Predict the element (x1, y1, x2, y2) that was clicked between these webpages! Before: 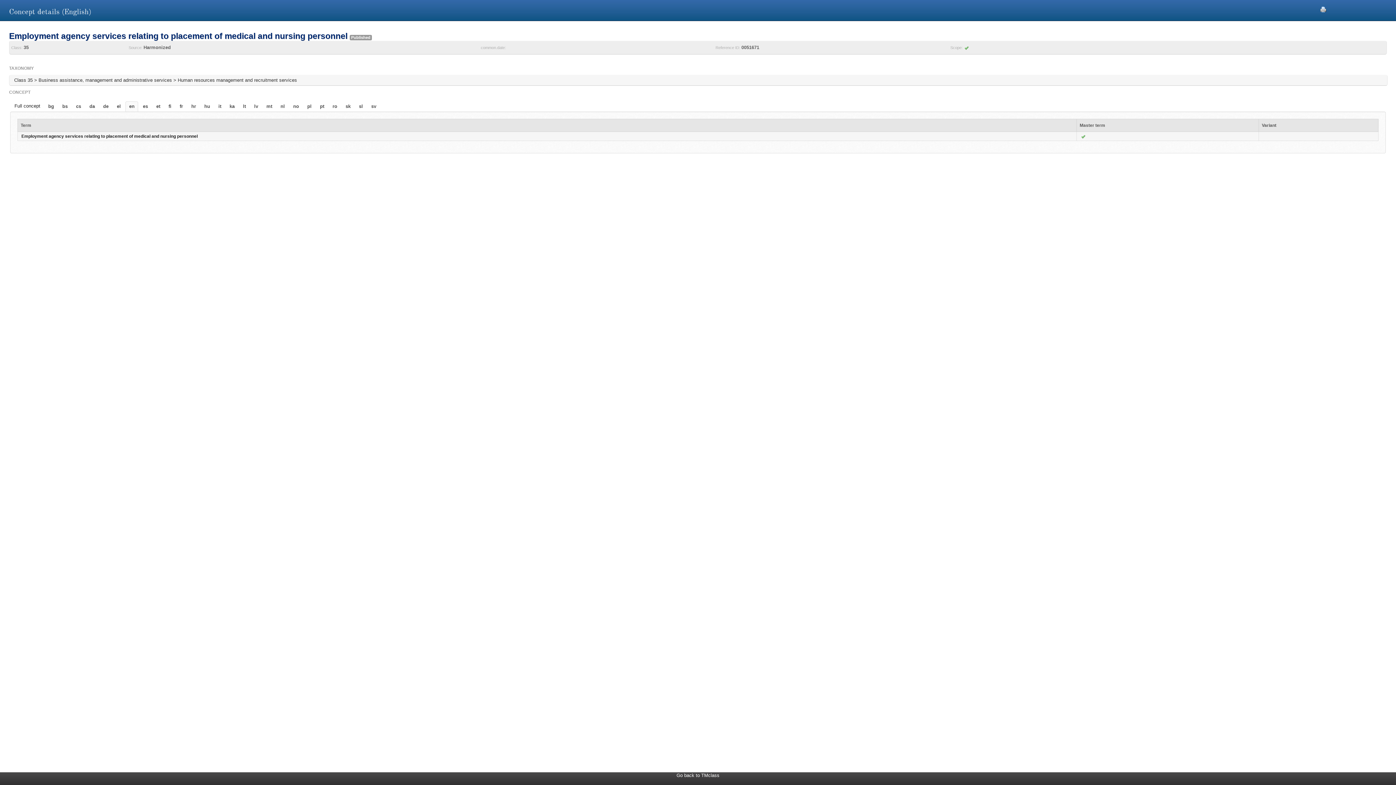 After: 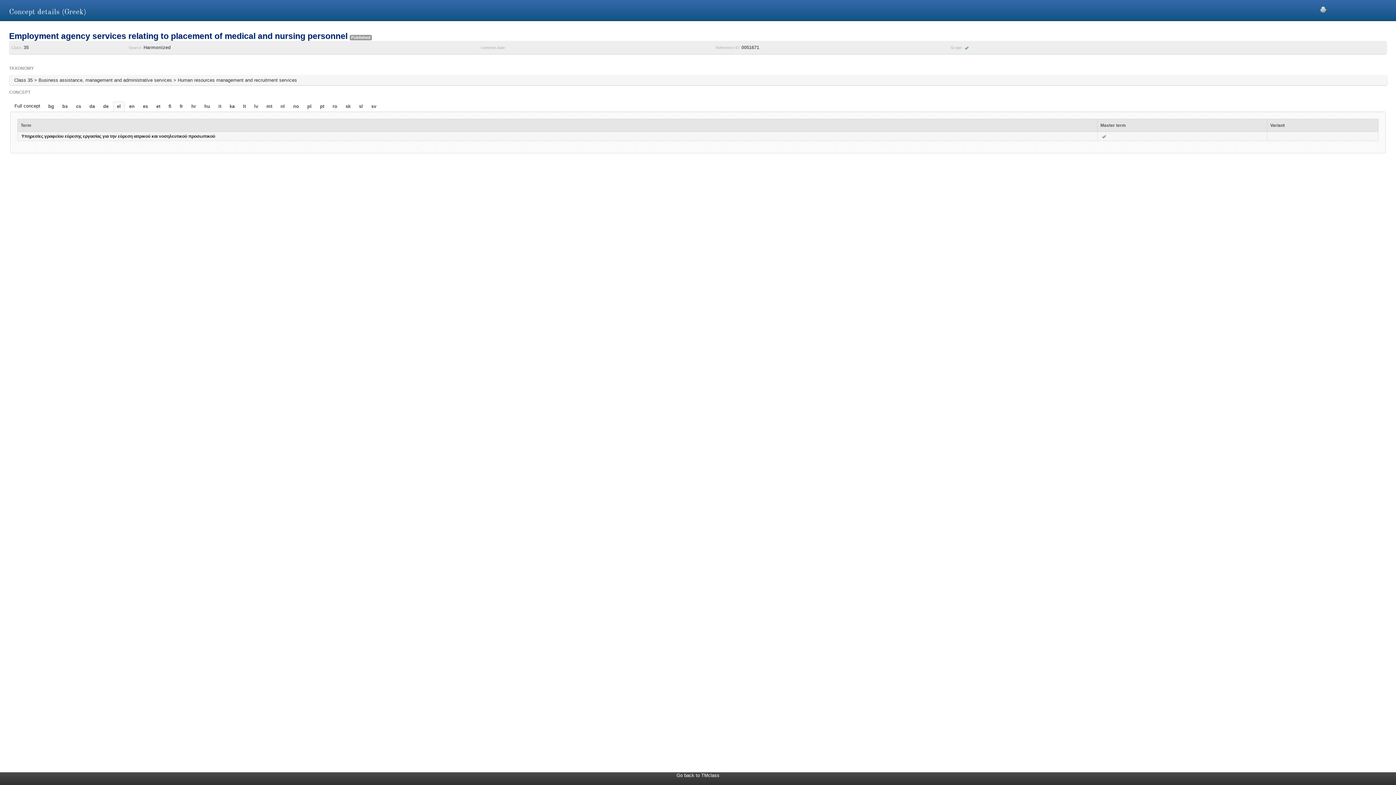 Action: label: el bbox: (113, 101, 124, 111)